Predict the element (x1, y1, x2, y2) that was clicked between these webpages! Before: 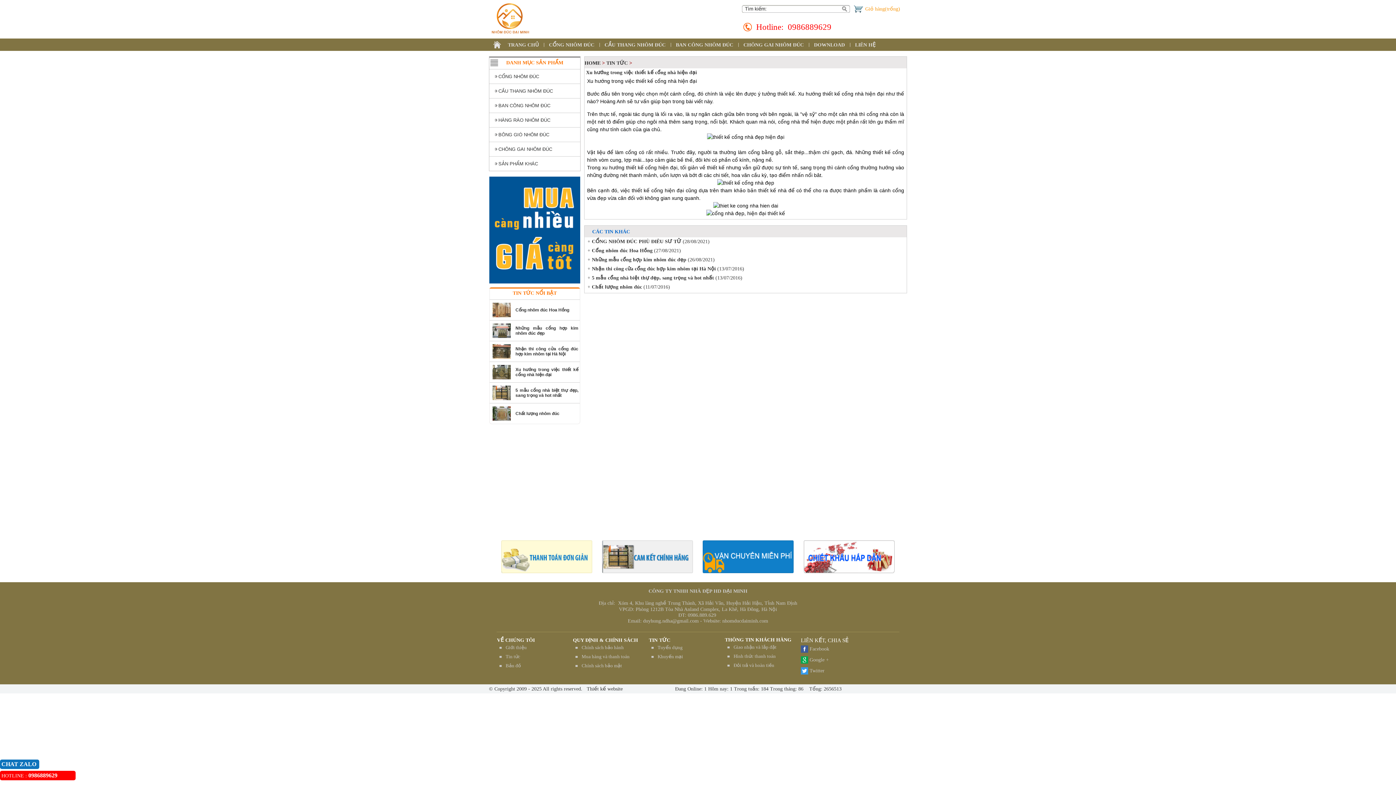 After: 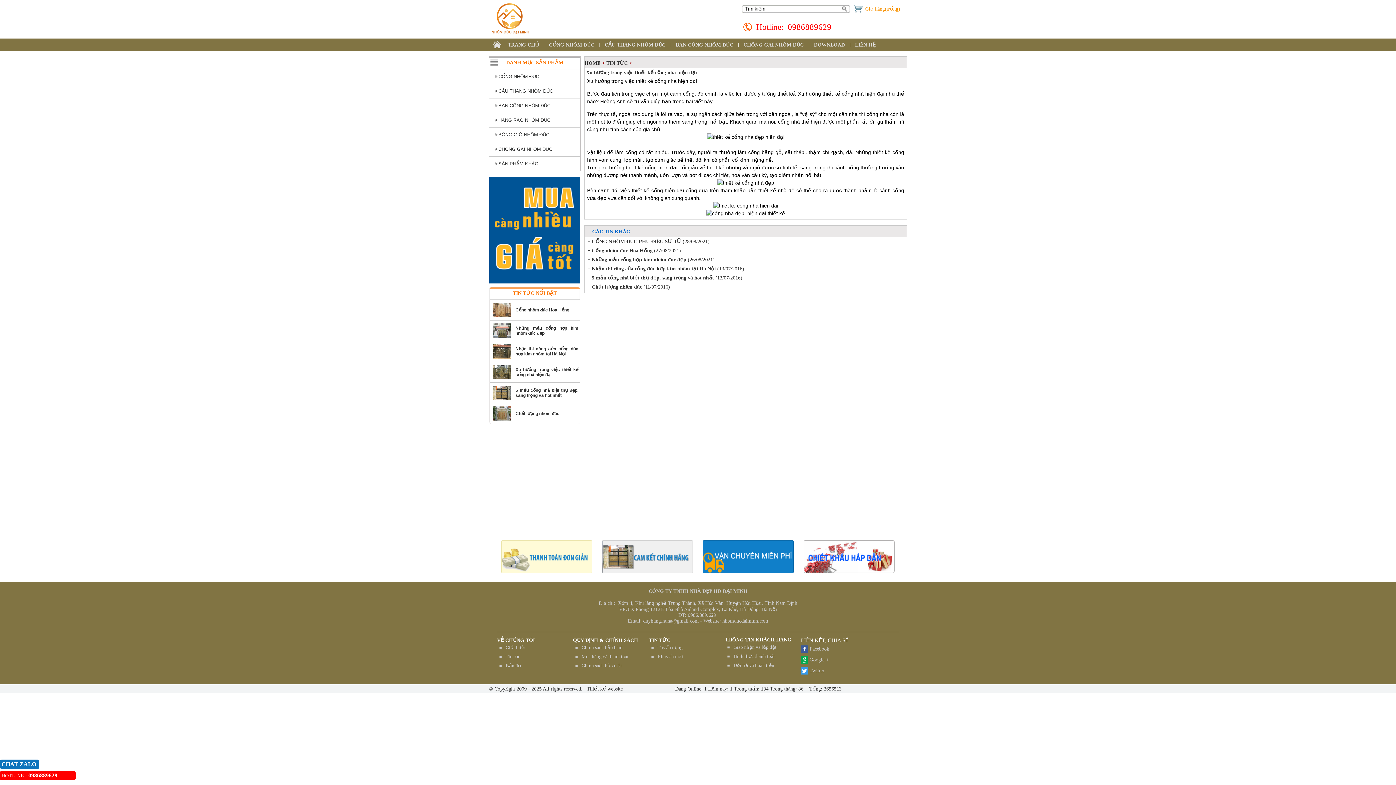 Action: bbox: (28, 773, 57, 778) label: 0986889629